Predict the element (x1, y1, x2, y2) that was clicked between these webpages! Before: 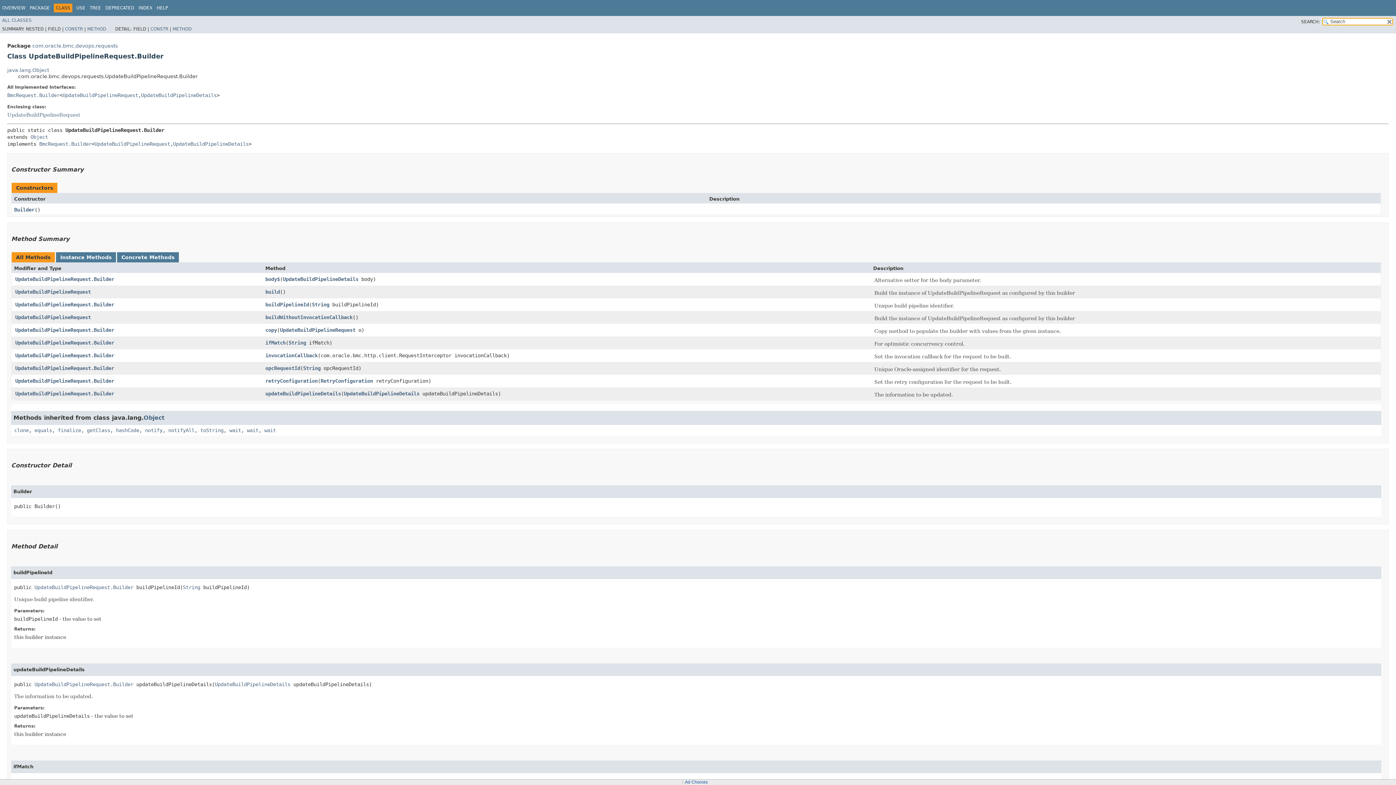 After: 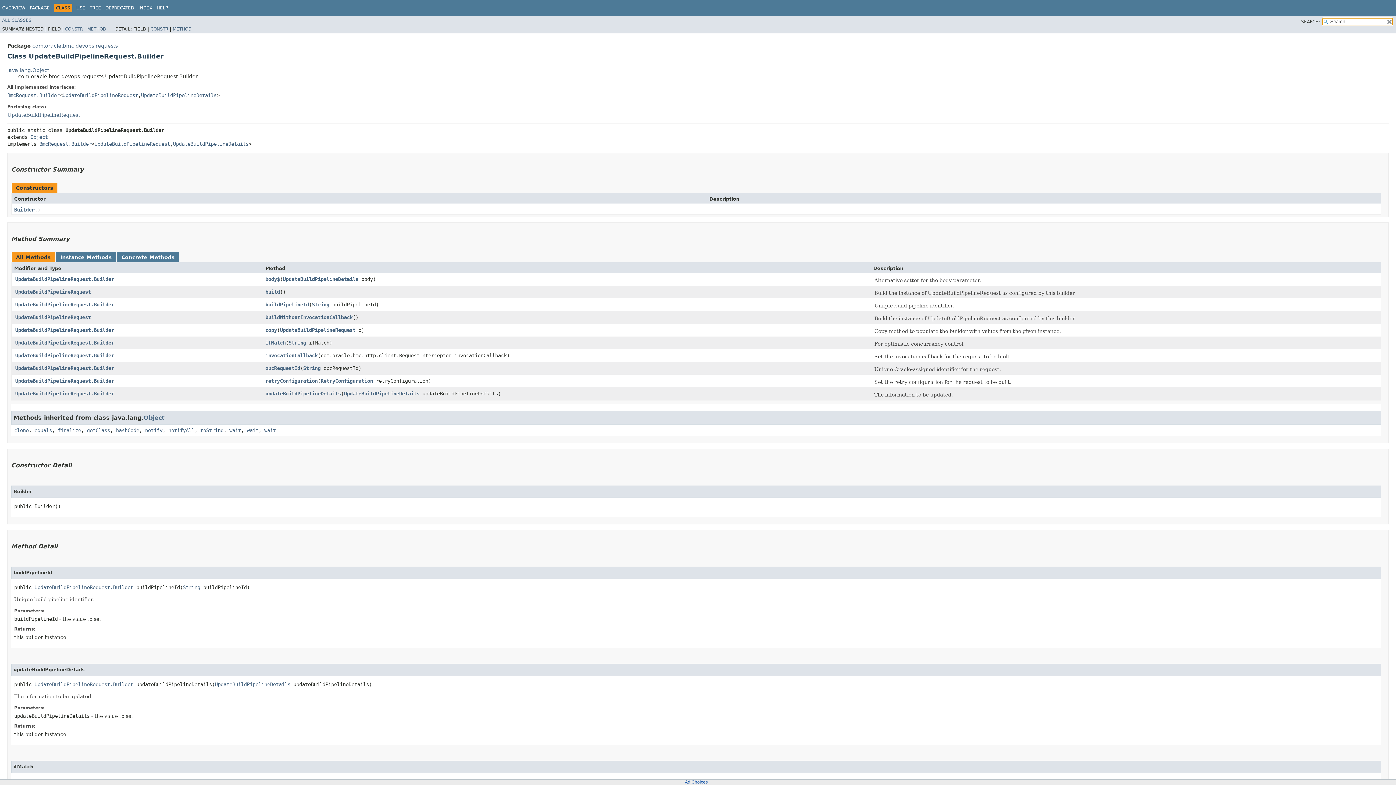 Action: label: UpdateBuildPipelineRequest.Builder bbox: (15, 301, 114, 307)